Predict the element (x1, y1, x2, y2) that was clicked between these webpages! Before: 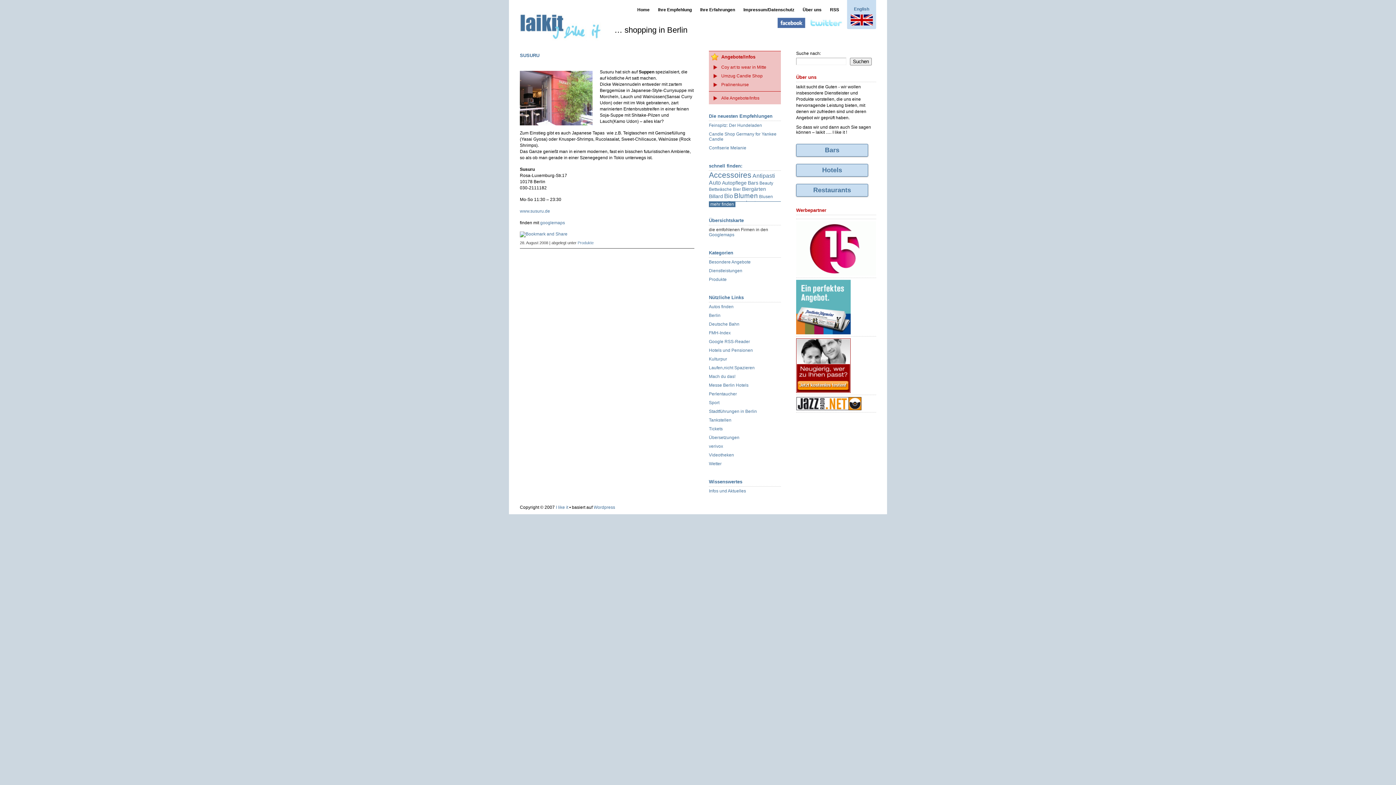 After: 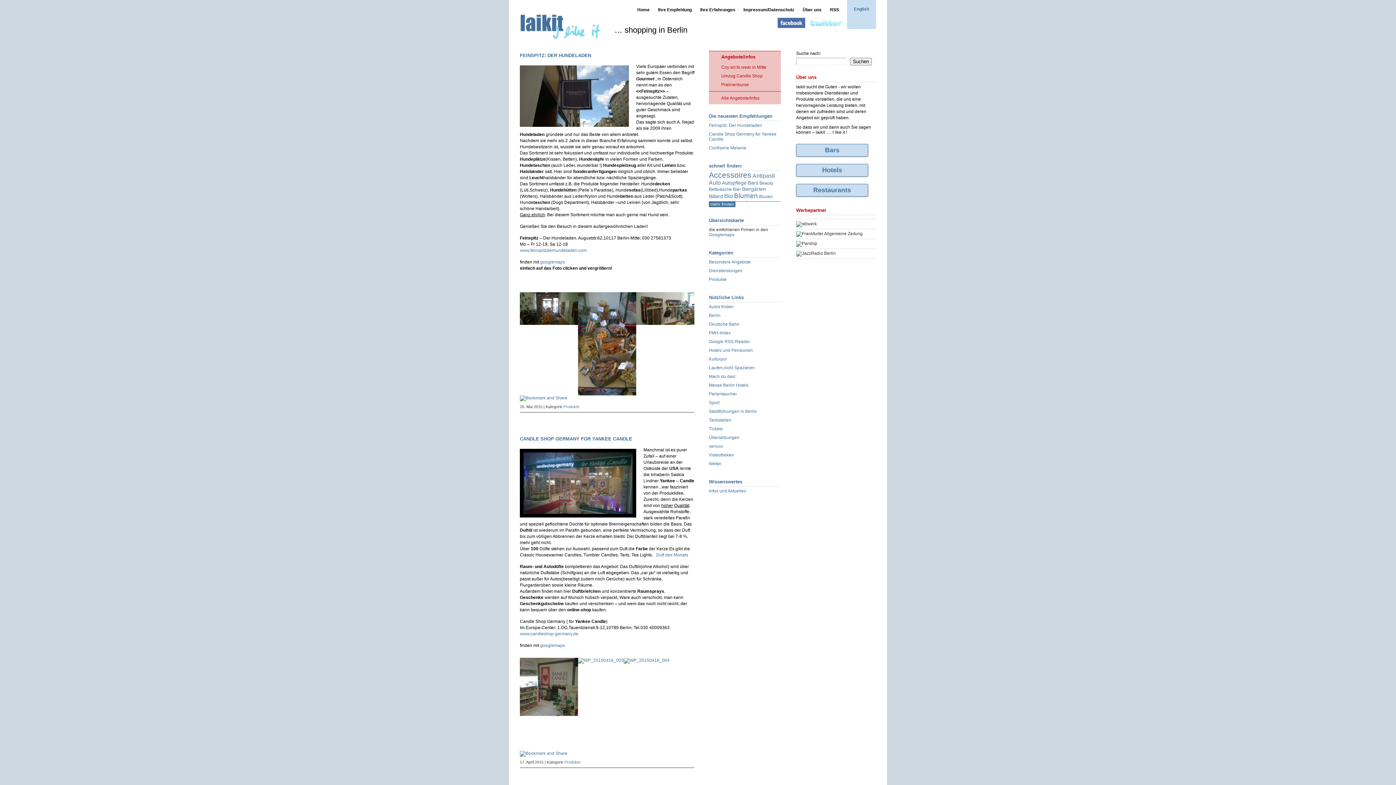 Action: bbox: (633, 5, 653, 14) label: Home